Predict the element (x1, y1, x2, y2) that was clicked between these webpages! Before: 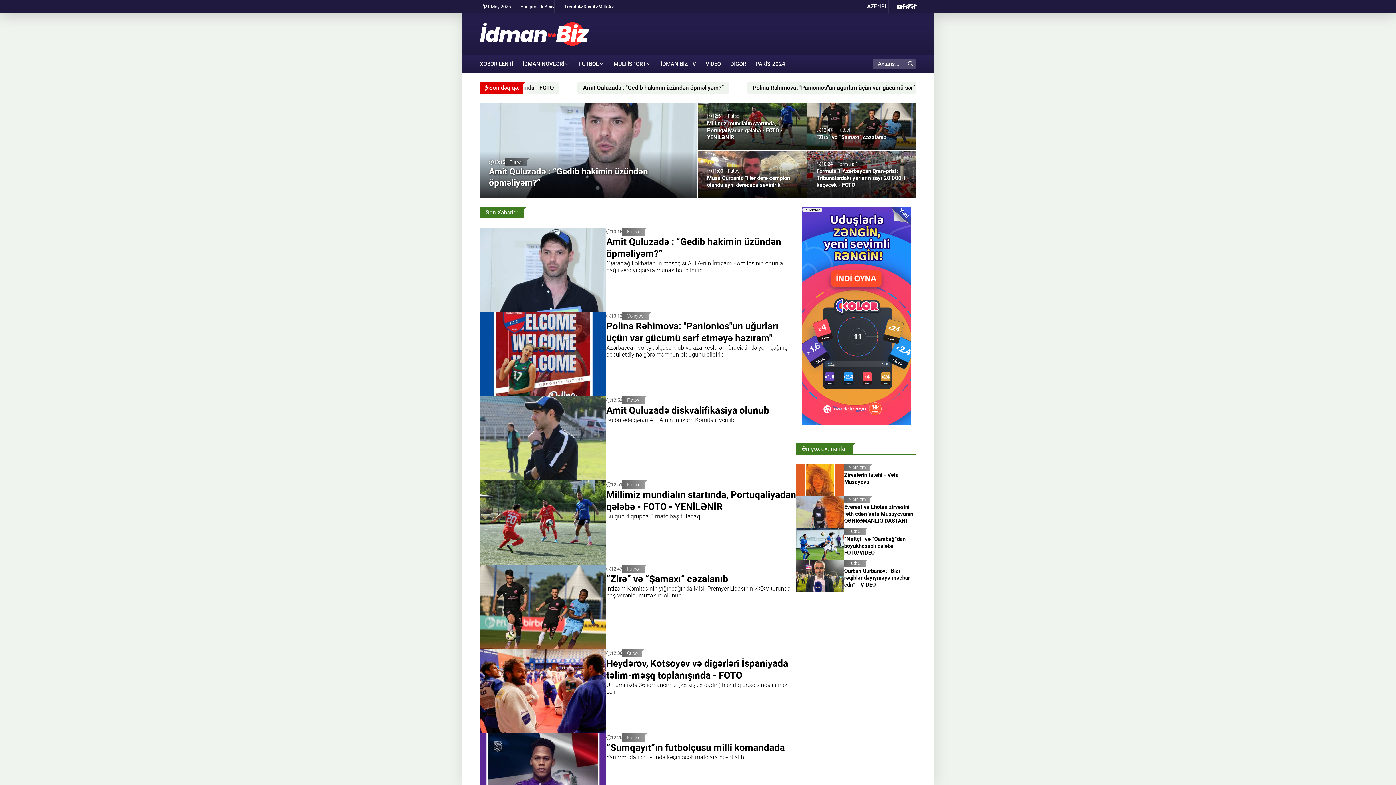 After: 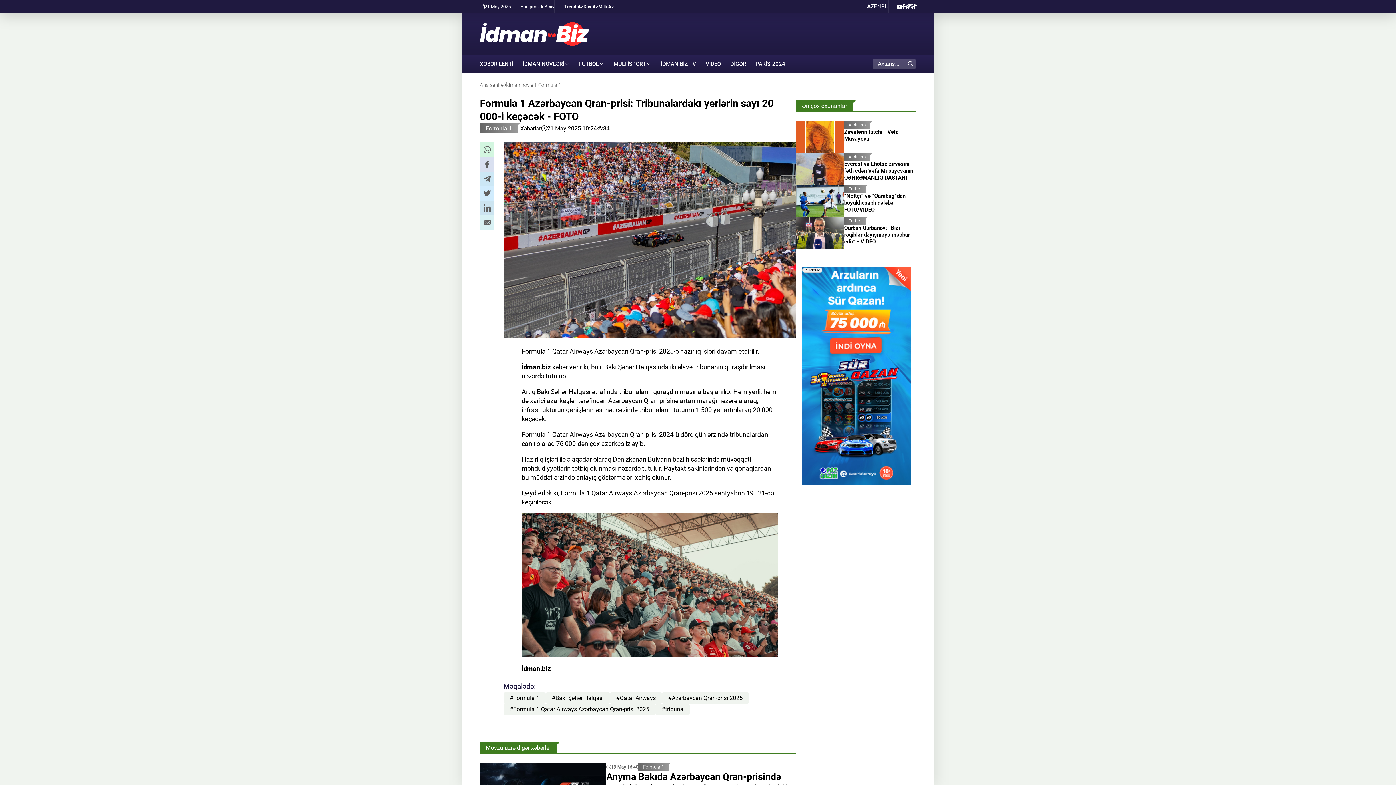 Action: label: 10:24
Formula 1
Formula 1 Azərbaycan Qran-prisi: Tribunalardakı yerlərin sayı 20 000-i keçəcək - FOTO bbox: (807, 150, 916, 197)